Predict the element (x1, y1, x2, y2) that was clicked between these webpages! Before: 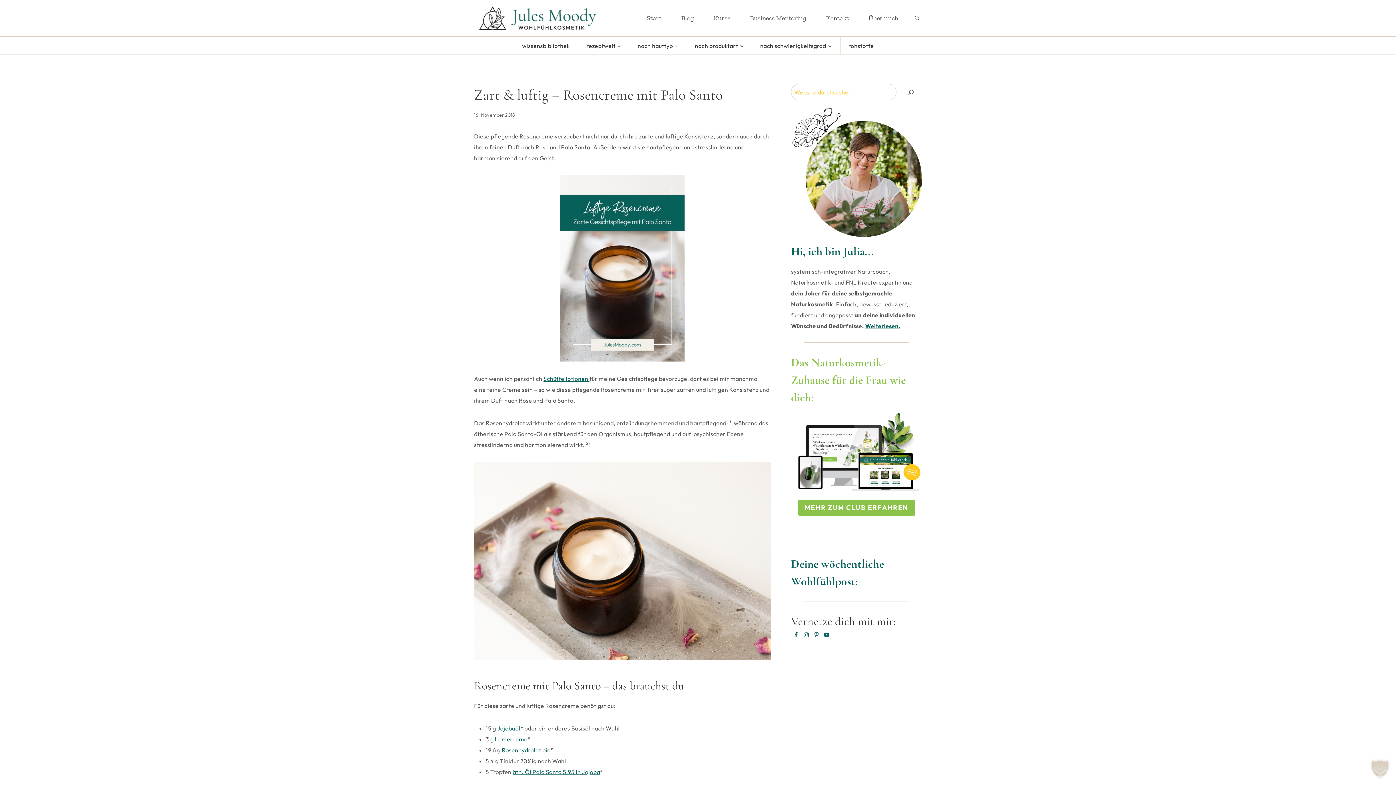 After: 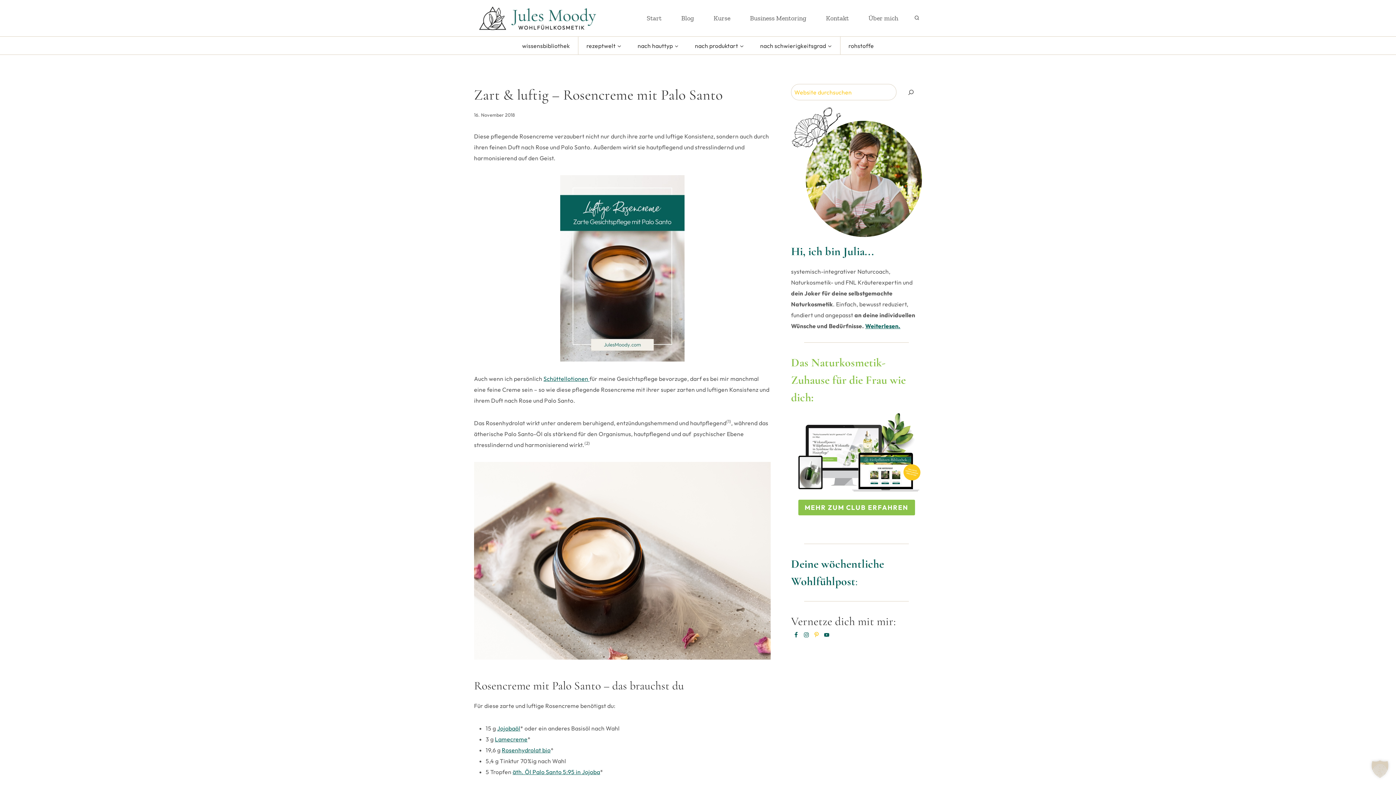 Action: bbox: (813, 632, 819, 638)